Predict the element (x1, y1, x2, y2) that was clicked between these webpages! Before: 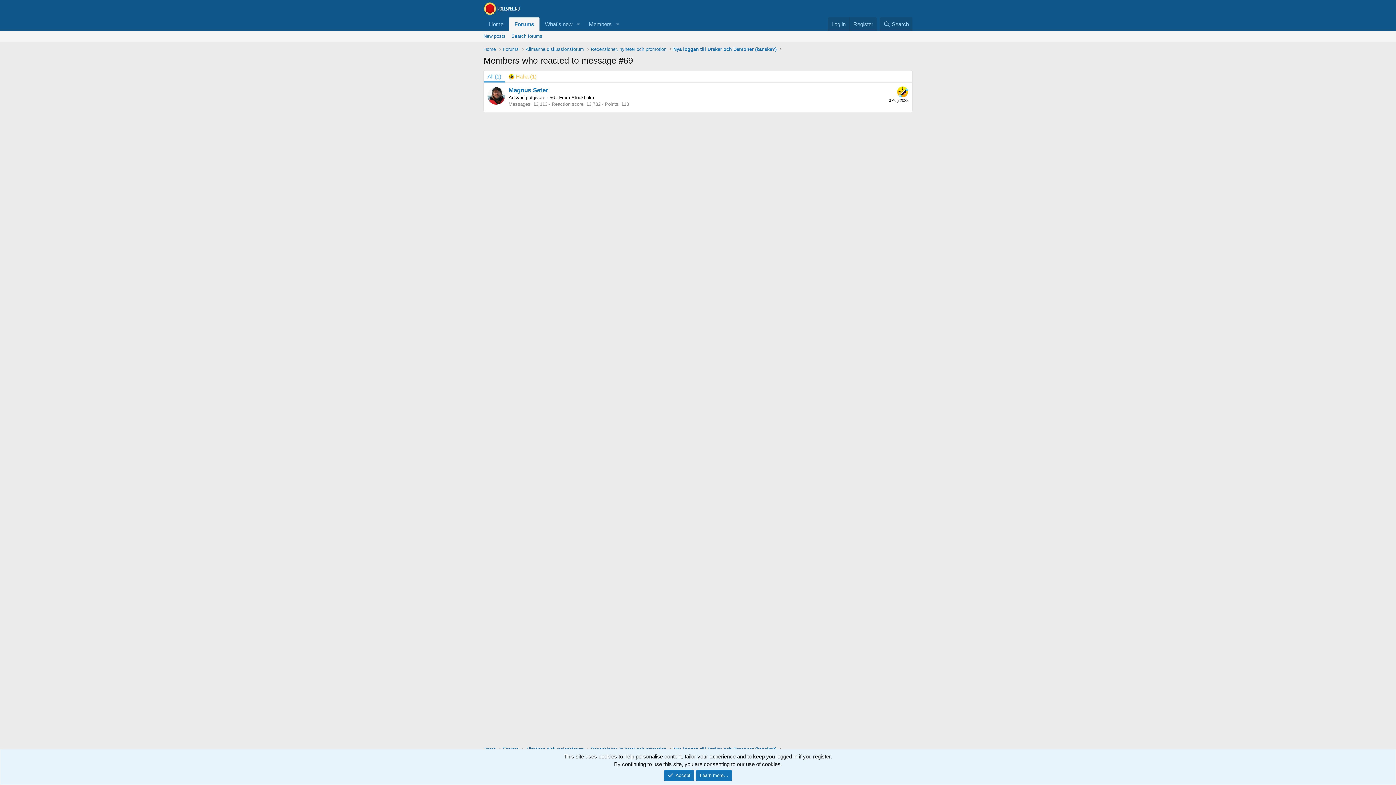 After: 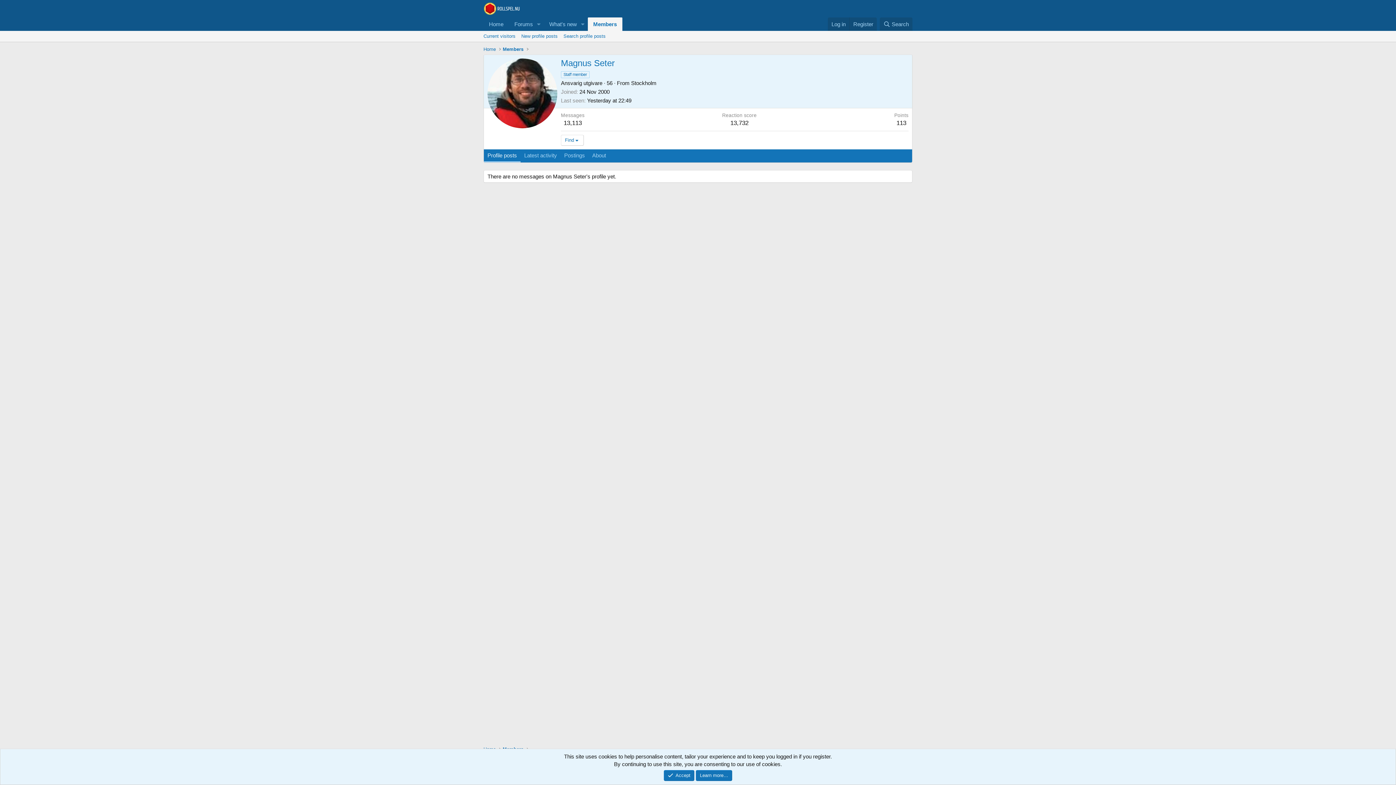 Action: bbox: (508, 87, 548, 93) label: Magnus Seter